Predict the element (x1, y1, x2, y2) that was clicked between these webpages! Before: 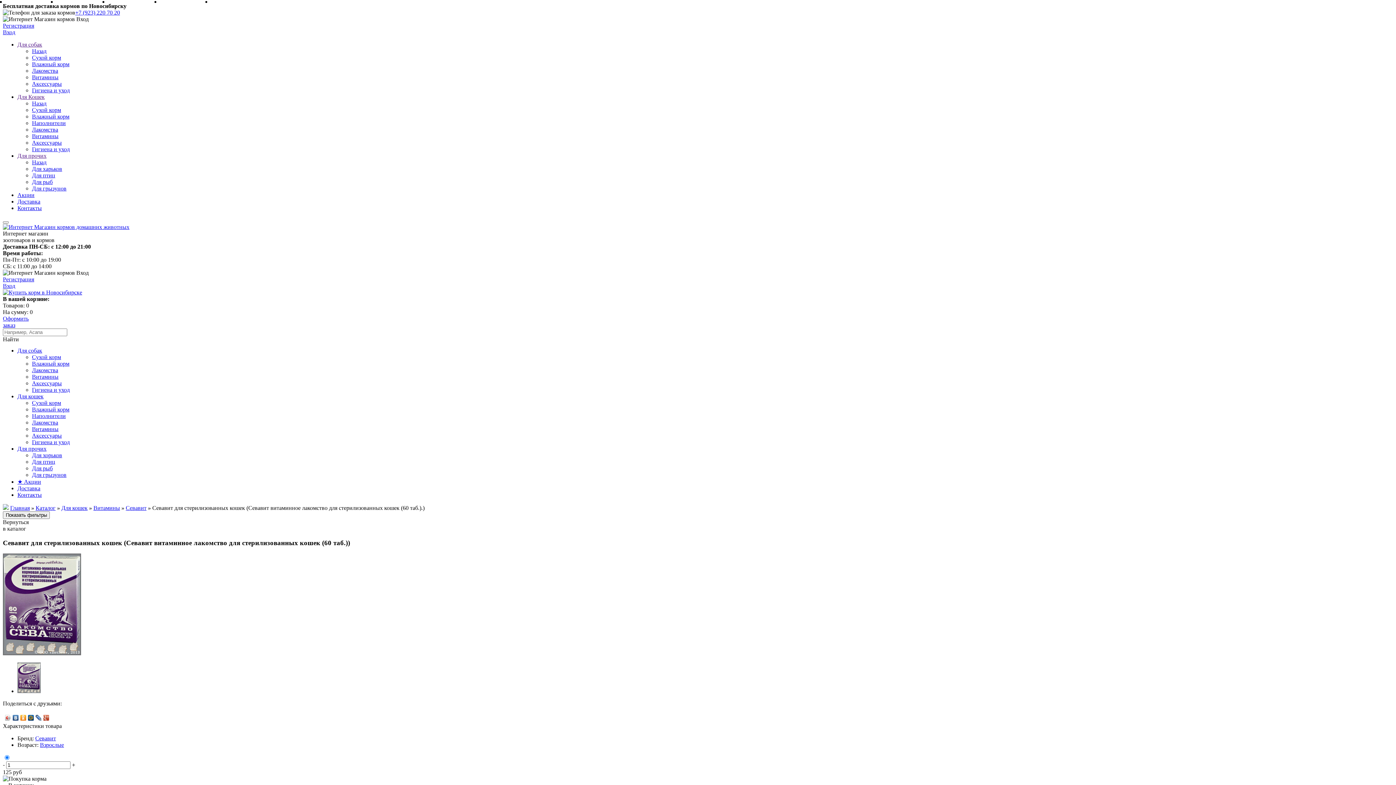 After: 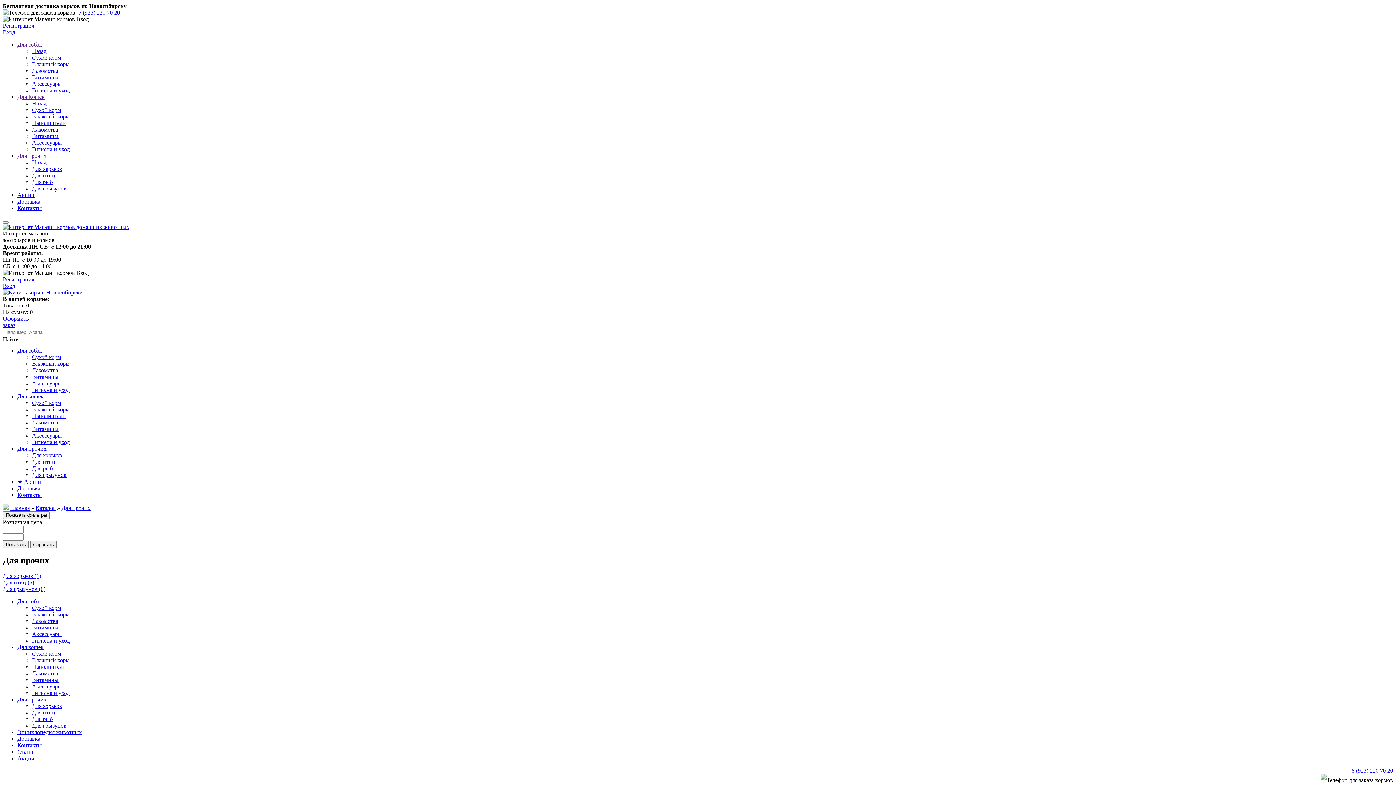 Action: label: Для прочих bbox: (17, 445, 46, 452)